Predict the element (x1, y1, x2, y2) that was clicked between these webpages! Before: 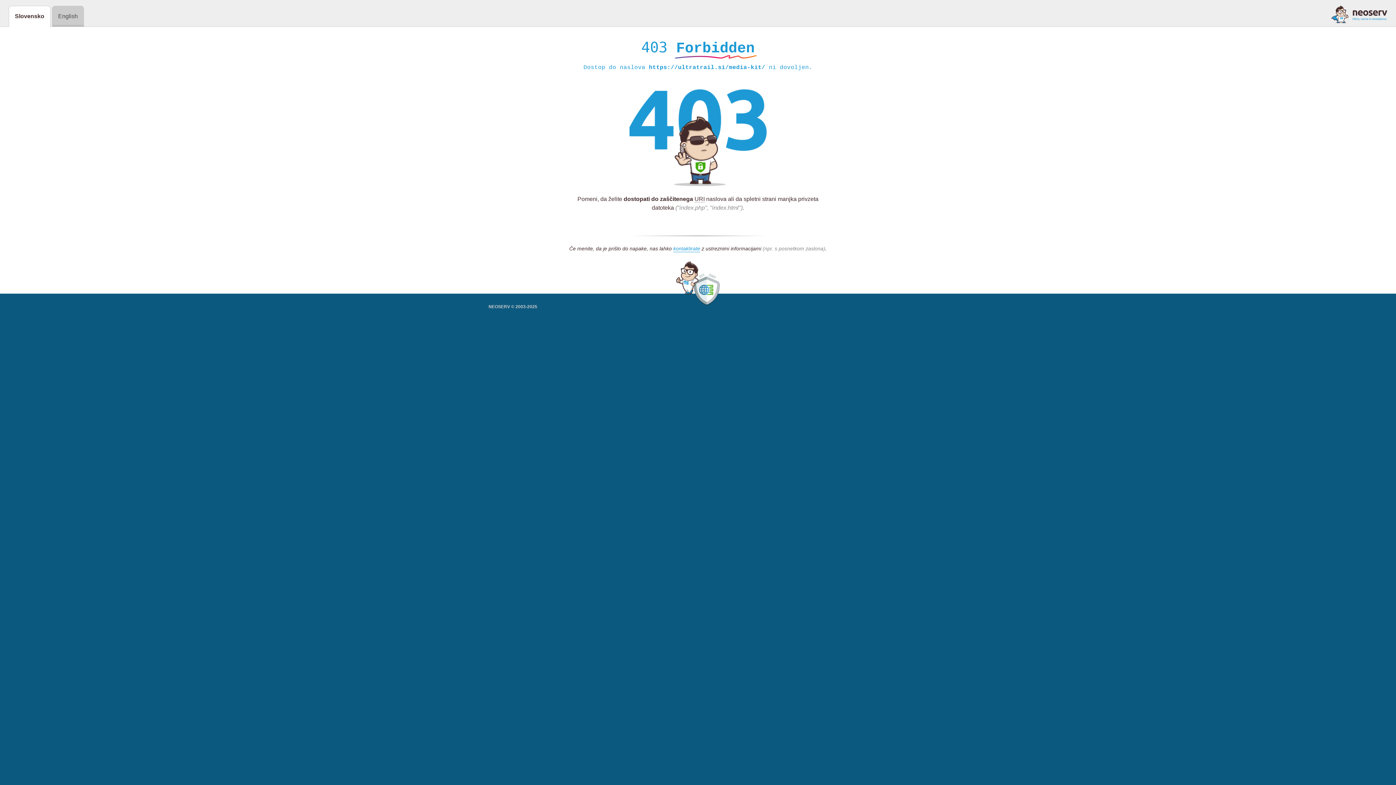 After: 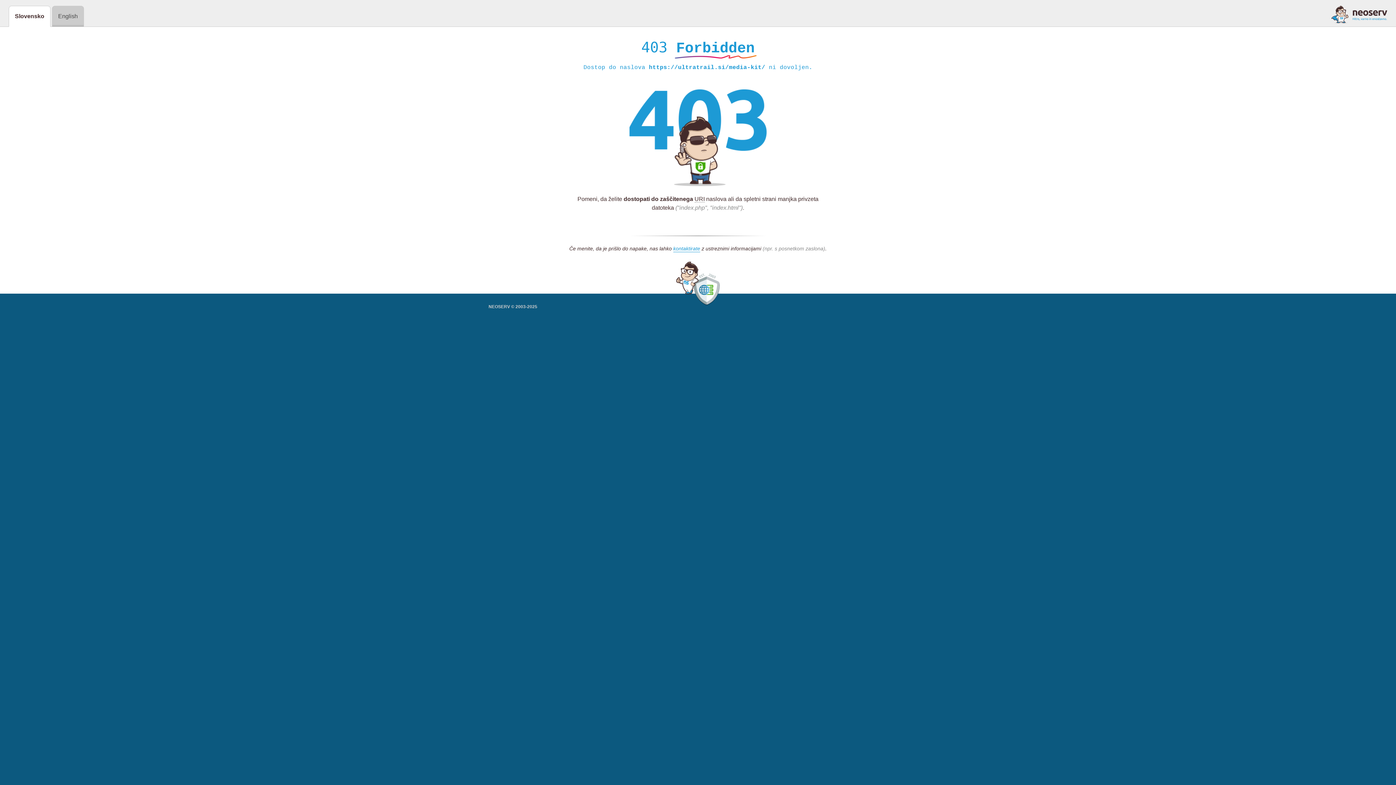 Action: bbox: (1331, 5, 1387, 23)